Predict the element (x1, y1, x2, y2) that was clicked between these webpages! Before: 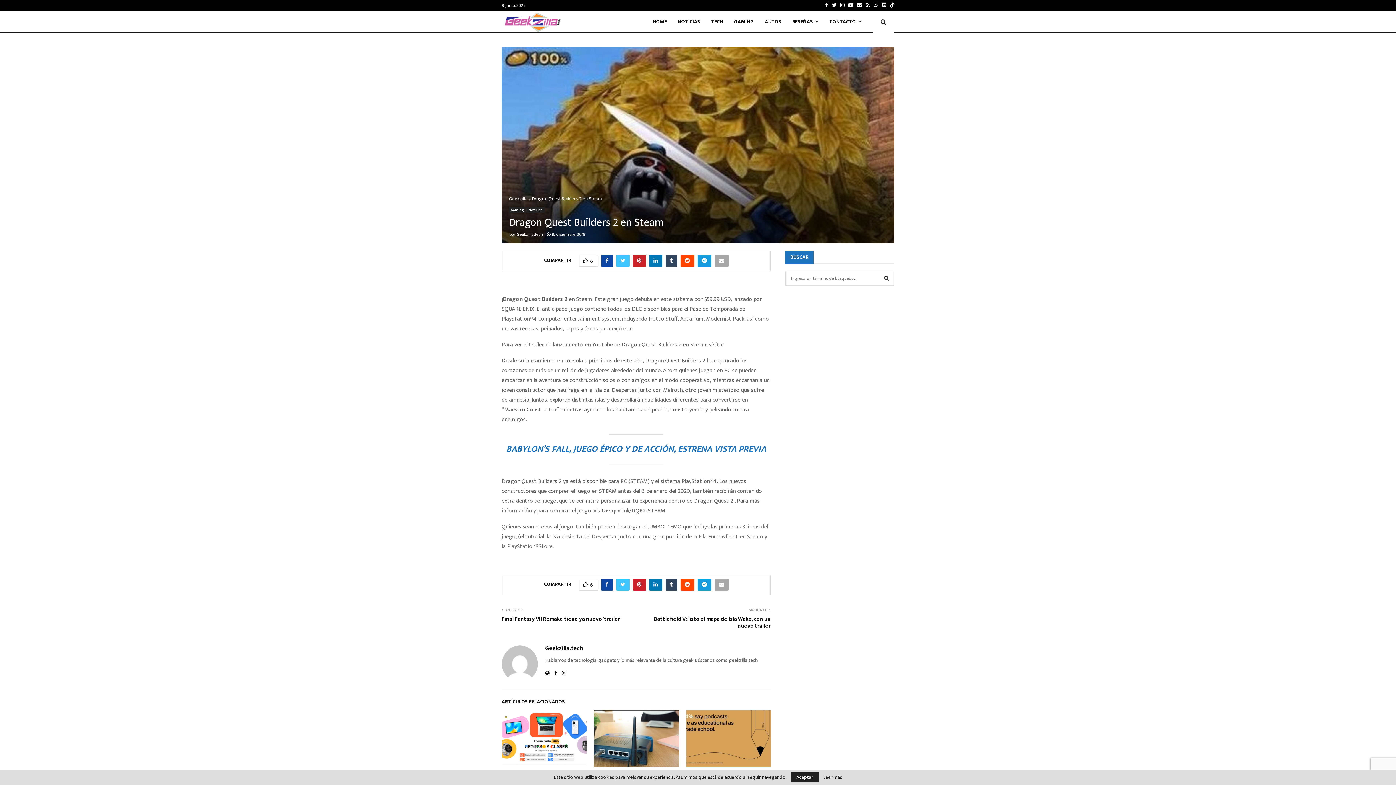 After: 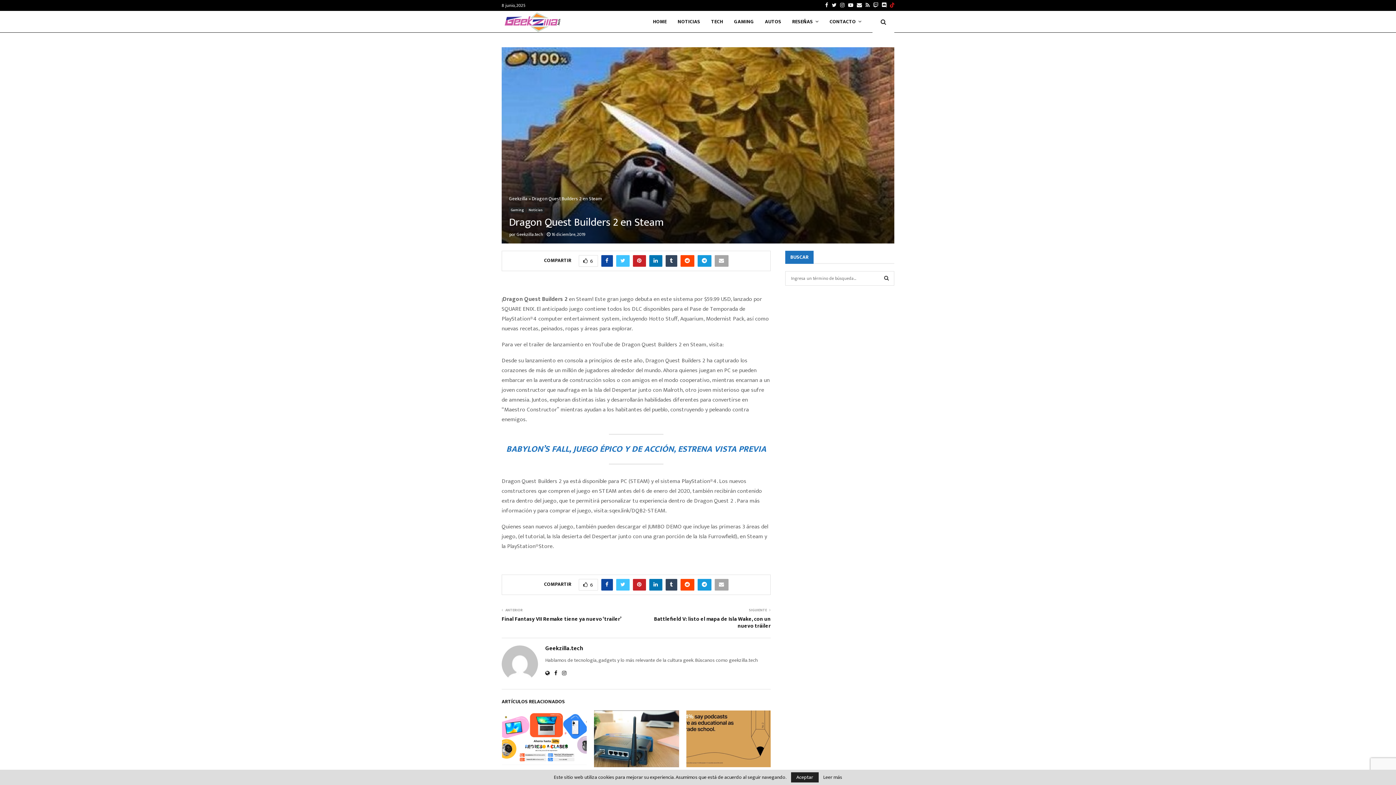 Action: bbox: (890, 0, 894, 10)